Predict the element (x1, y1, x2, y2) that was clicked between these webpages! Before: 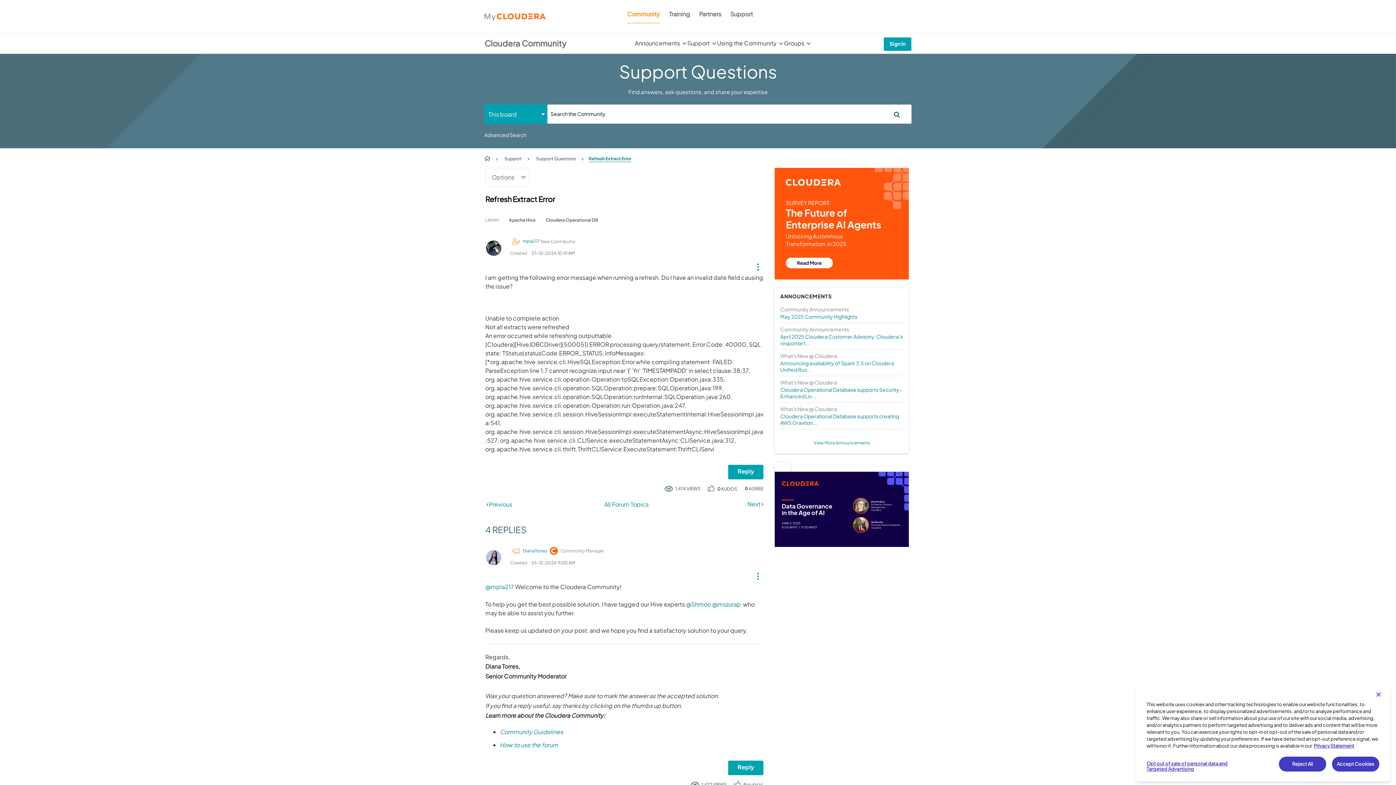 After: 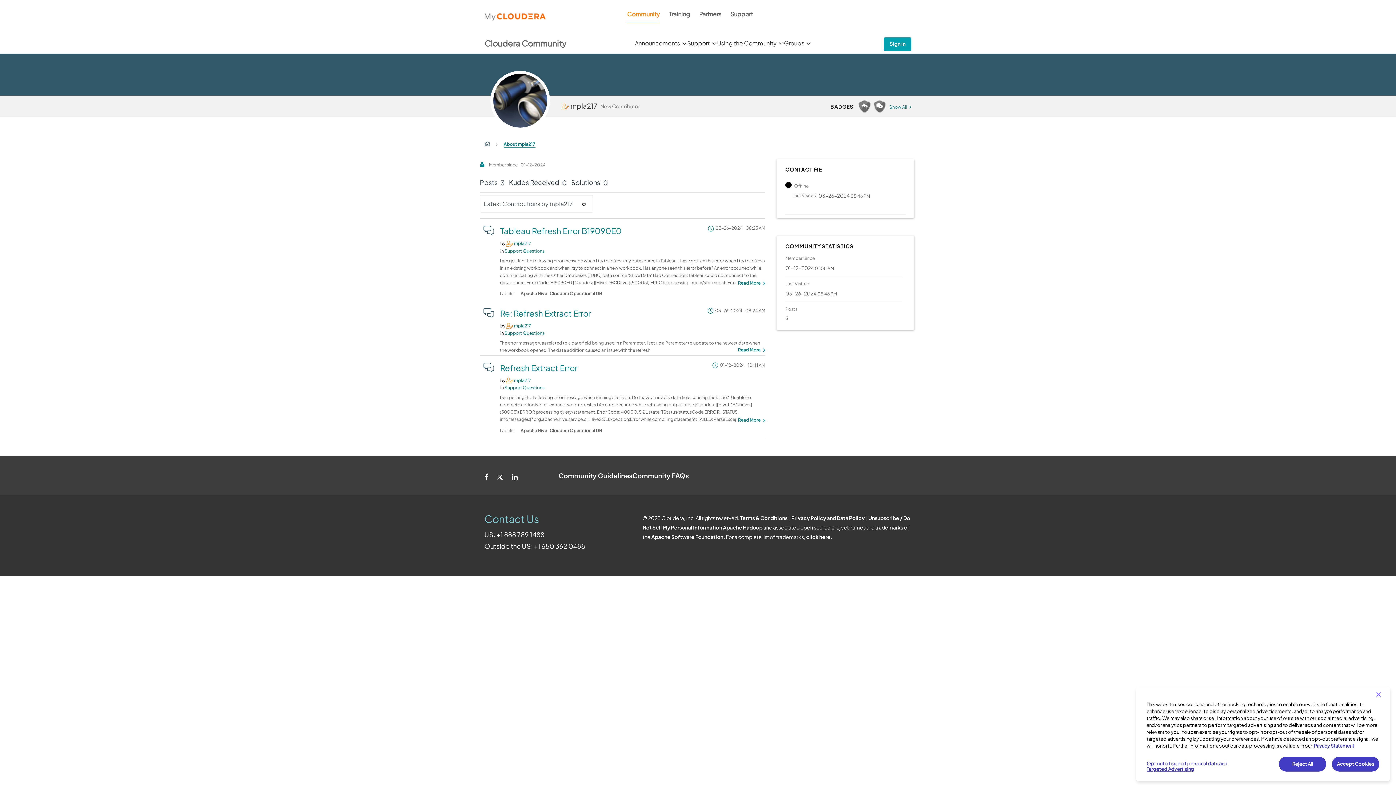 Action: label: mpla217 bbox: (522, 237, 540, 245)